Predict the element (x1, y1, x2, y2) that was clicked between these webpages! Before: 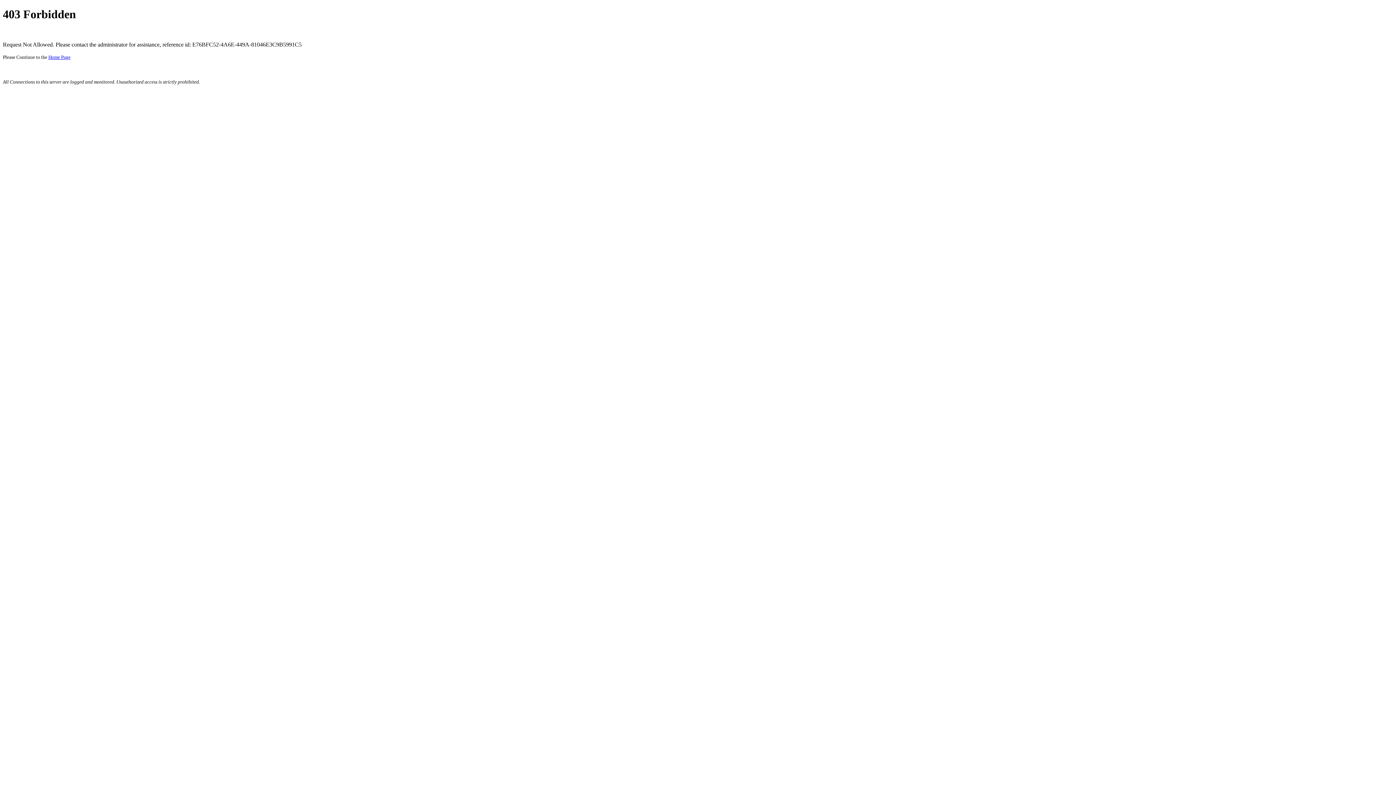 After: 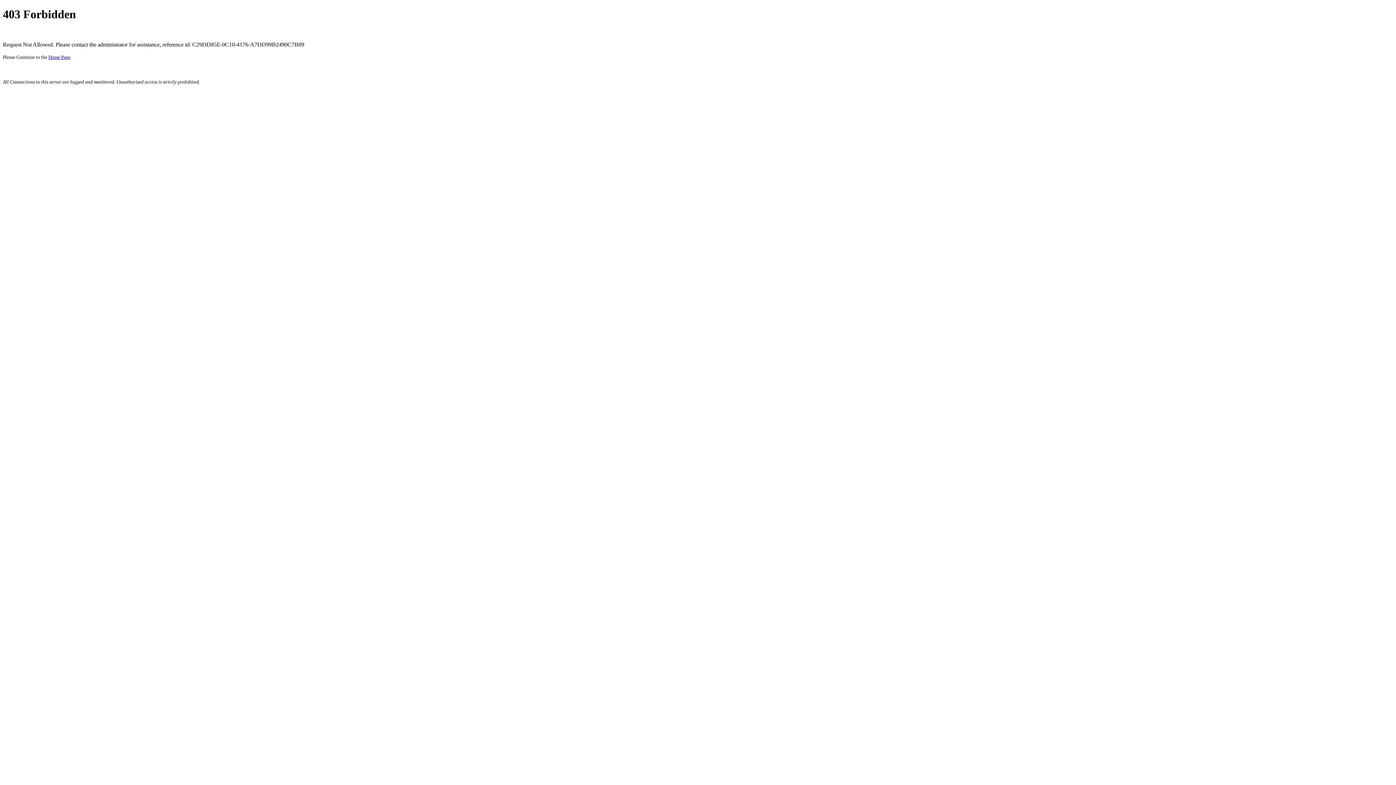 Action: bbox: (48, 54, 70, 59) label: Home Page